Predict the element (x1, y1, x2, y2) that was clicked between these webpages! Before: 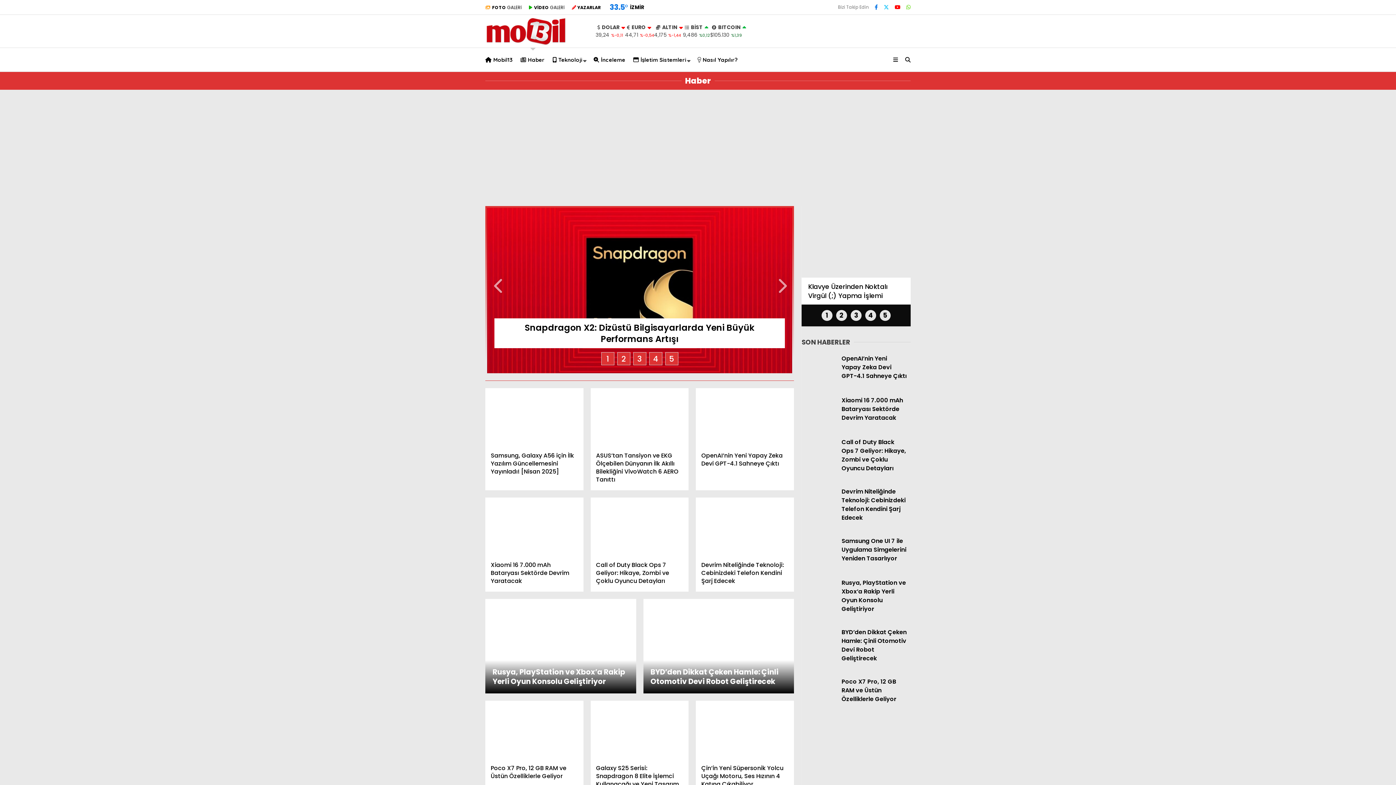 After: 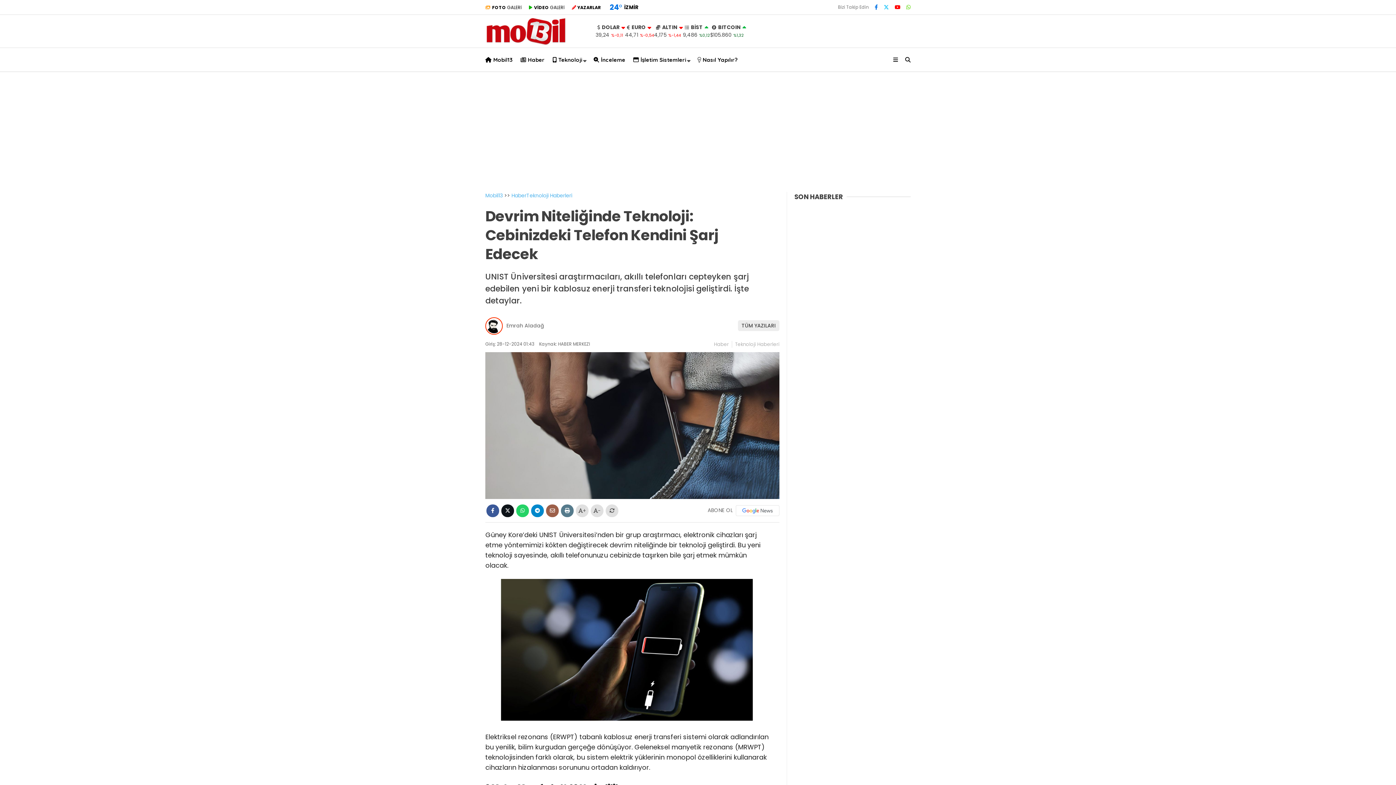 Action: label: Devrim Niteliğinde Teknoloji: Cebinizdeki Telefon Kendini Şarj Edecek bbox: (801, 484, 910, 526)